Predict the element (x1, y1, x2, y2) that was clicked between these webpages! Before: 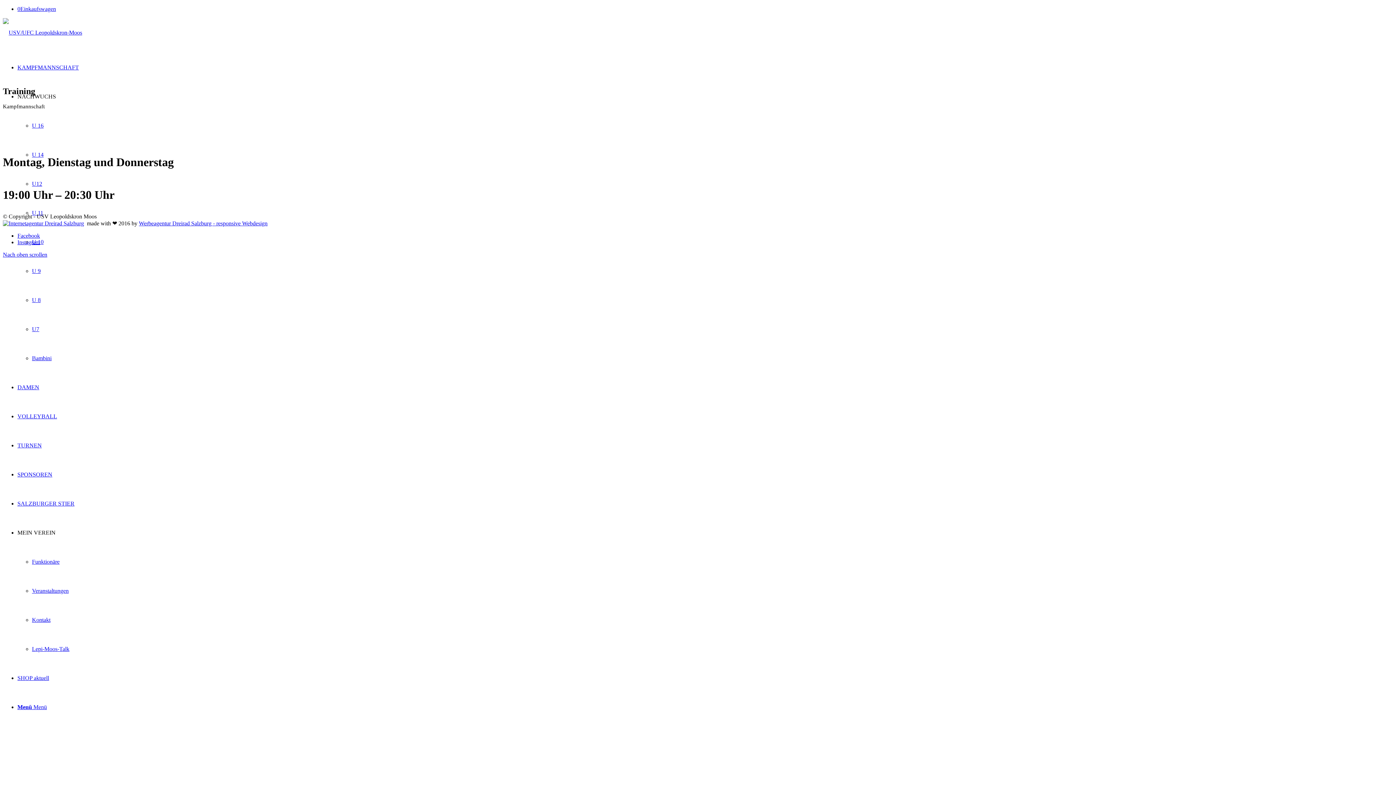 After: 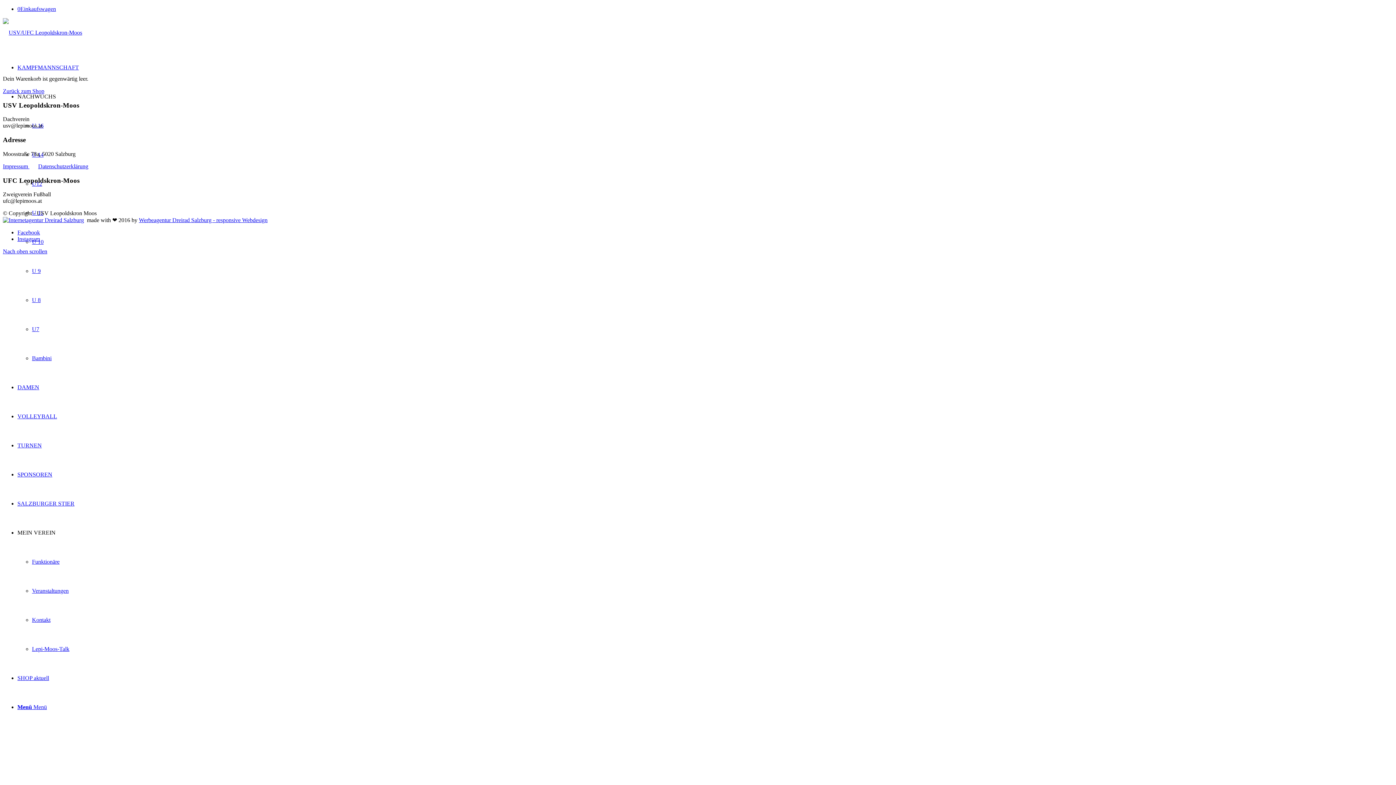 Action: bbox: (17, 5, 56, 12) label: 0Einkaufswagen